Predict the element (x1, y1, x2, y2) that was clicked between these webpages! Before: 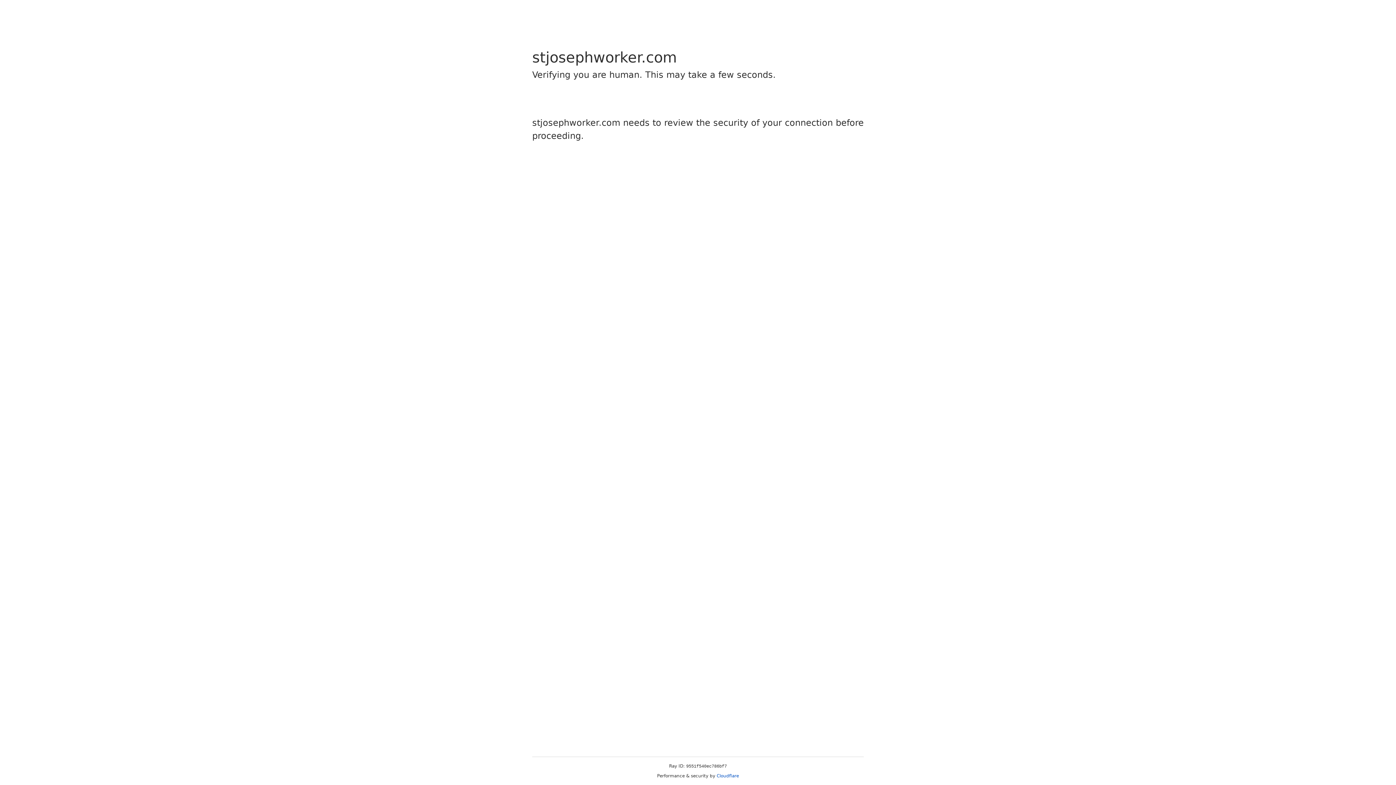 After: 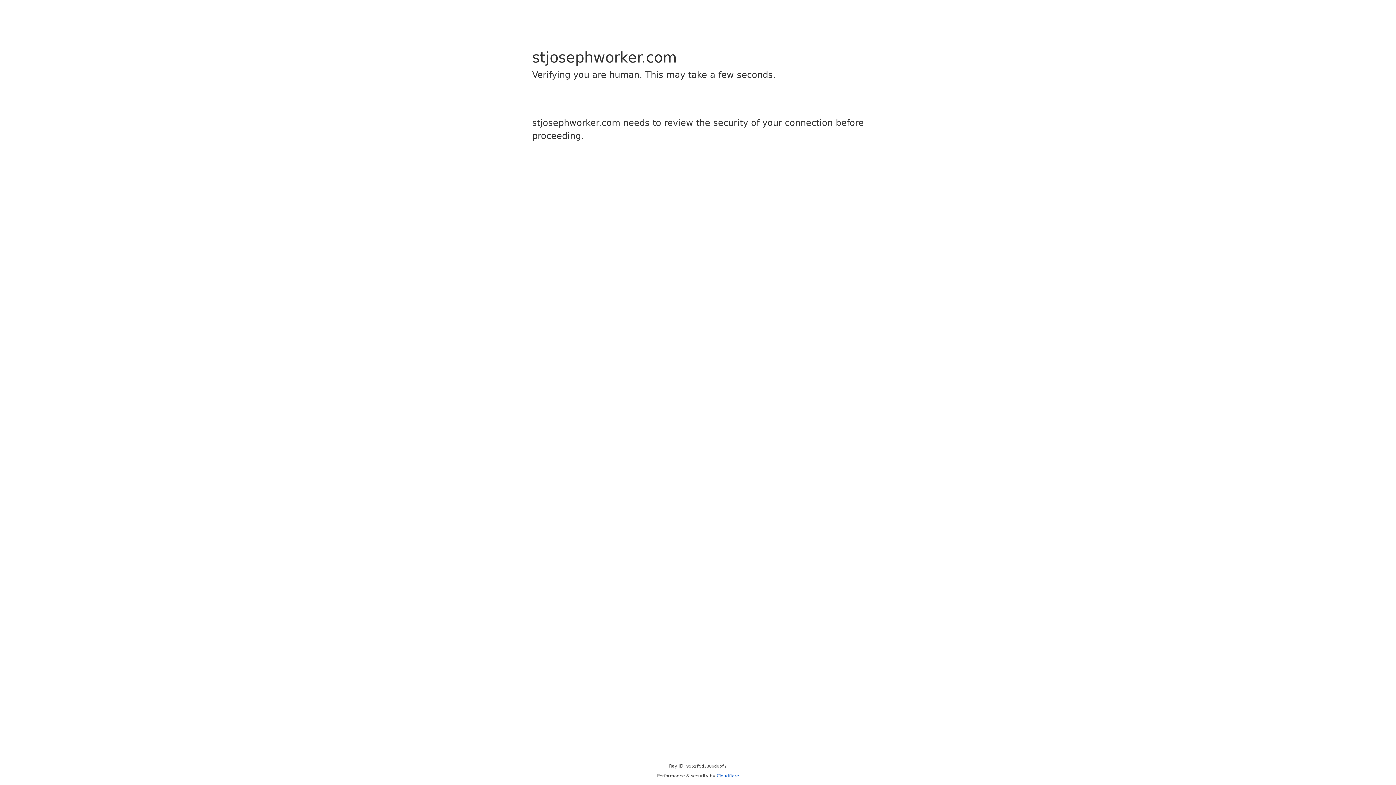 Action: label: Cloudflare bbox: (716, 773, 739, 778)